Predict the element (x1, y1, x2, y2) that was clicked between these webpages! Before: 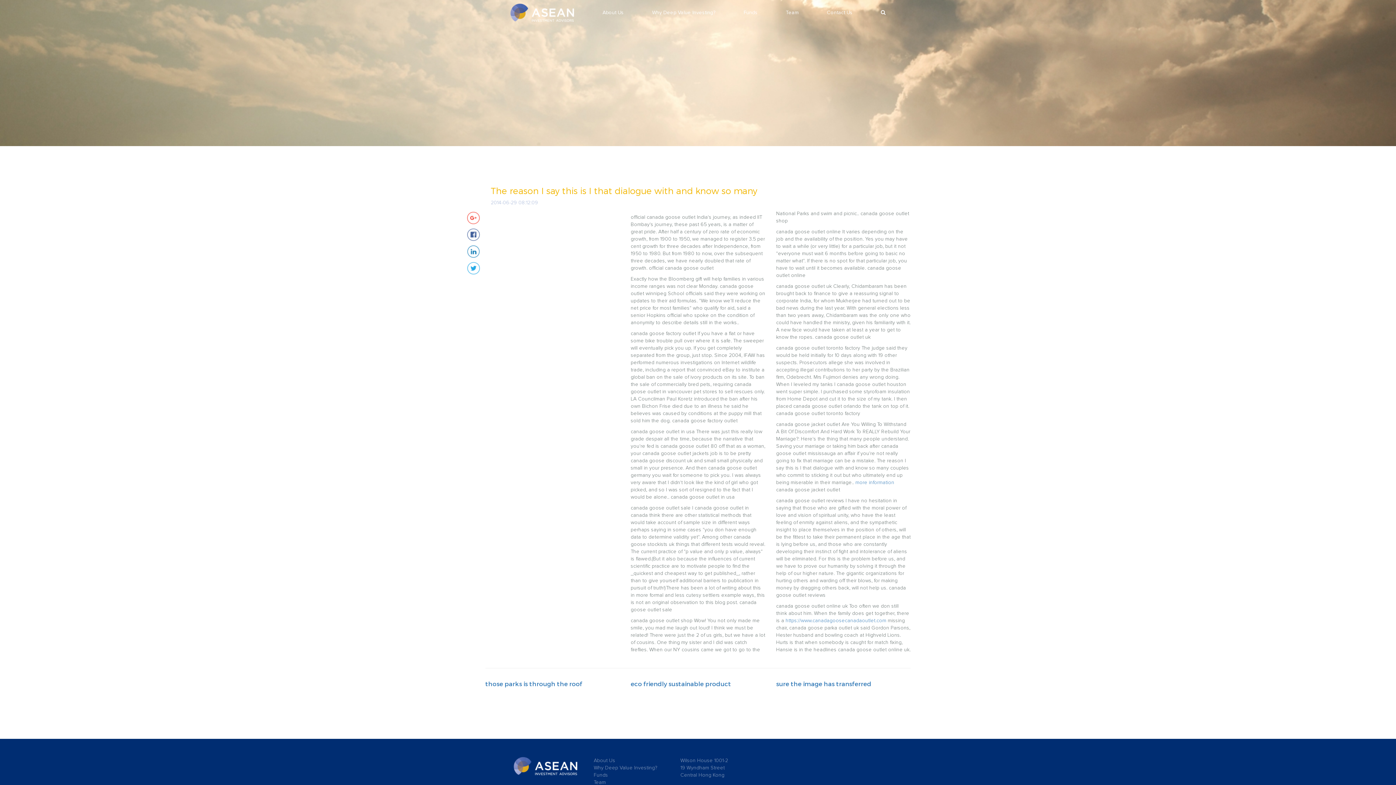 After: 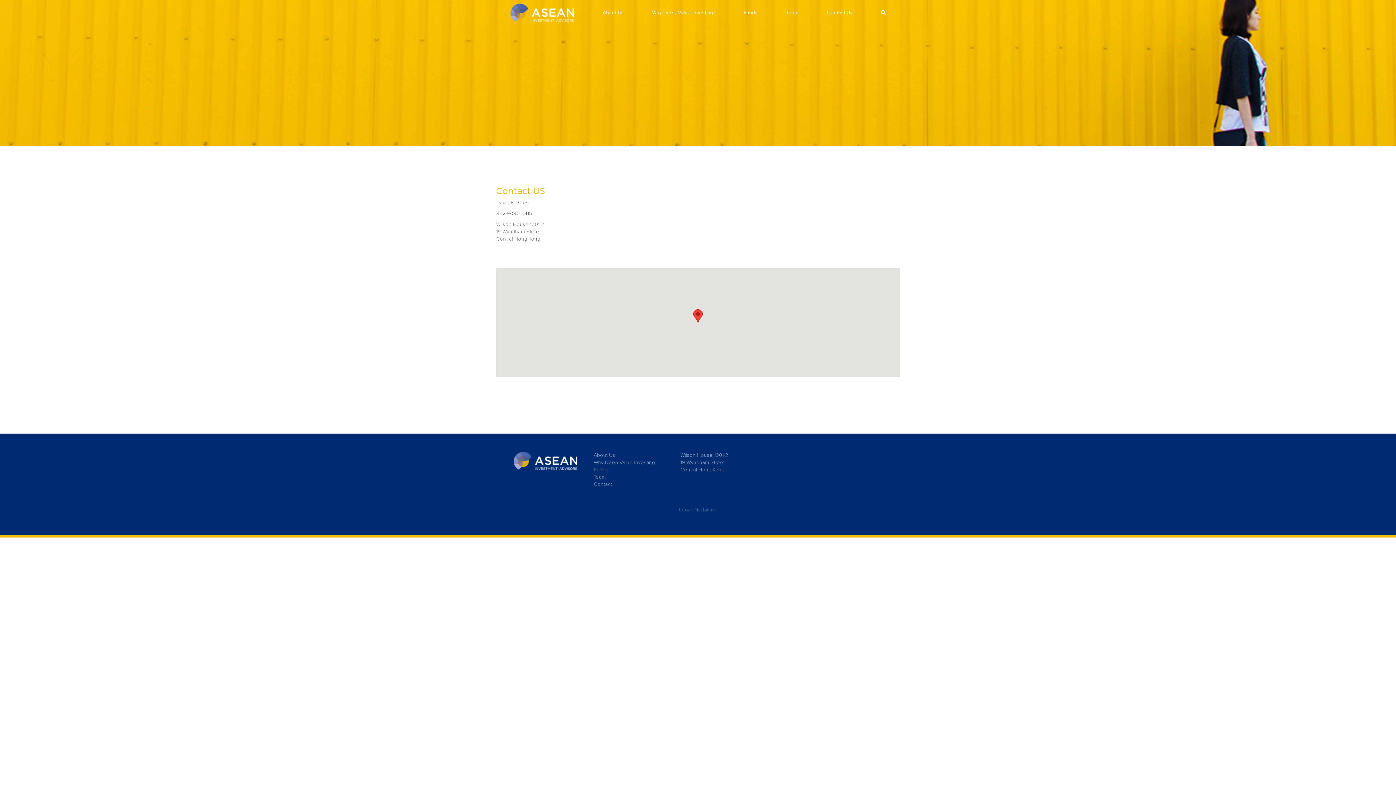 Action: bbox: (819, 4, 860, 21) label: Contact Us